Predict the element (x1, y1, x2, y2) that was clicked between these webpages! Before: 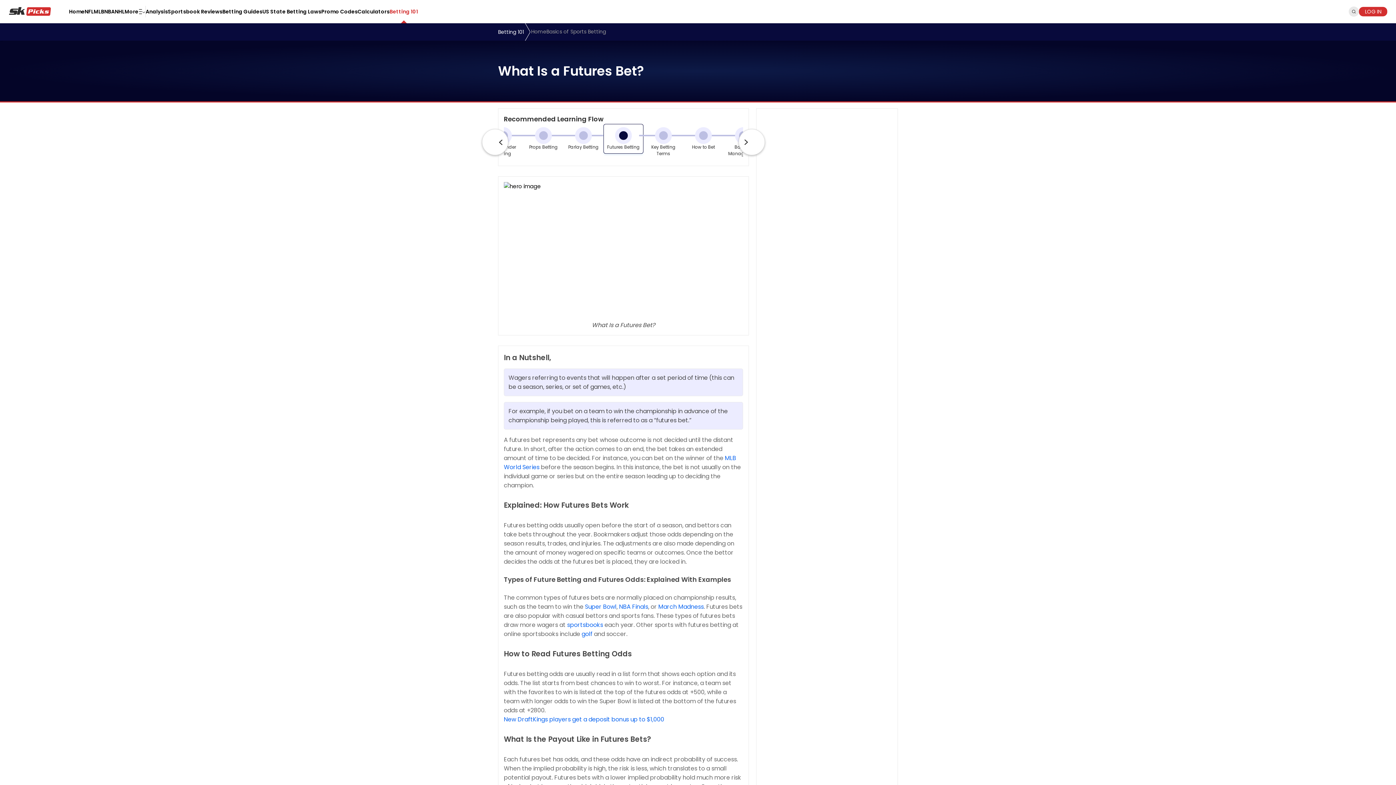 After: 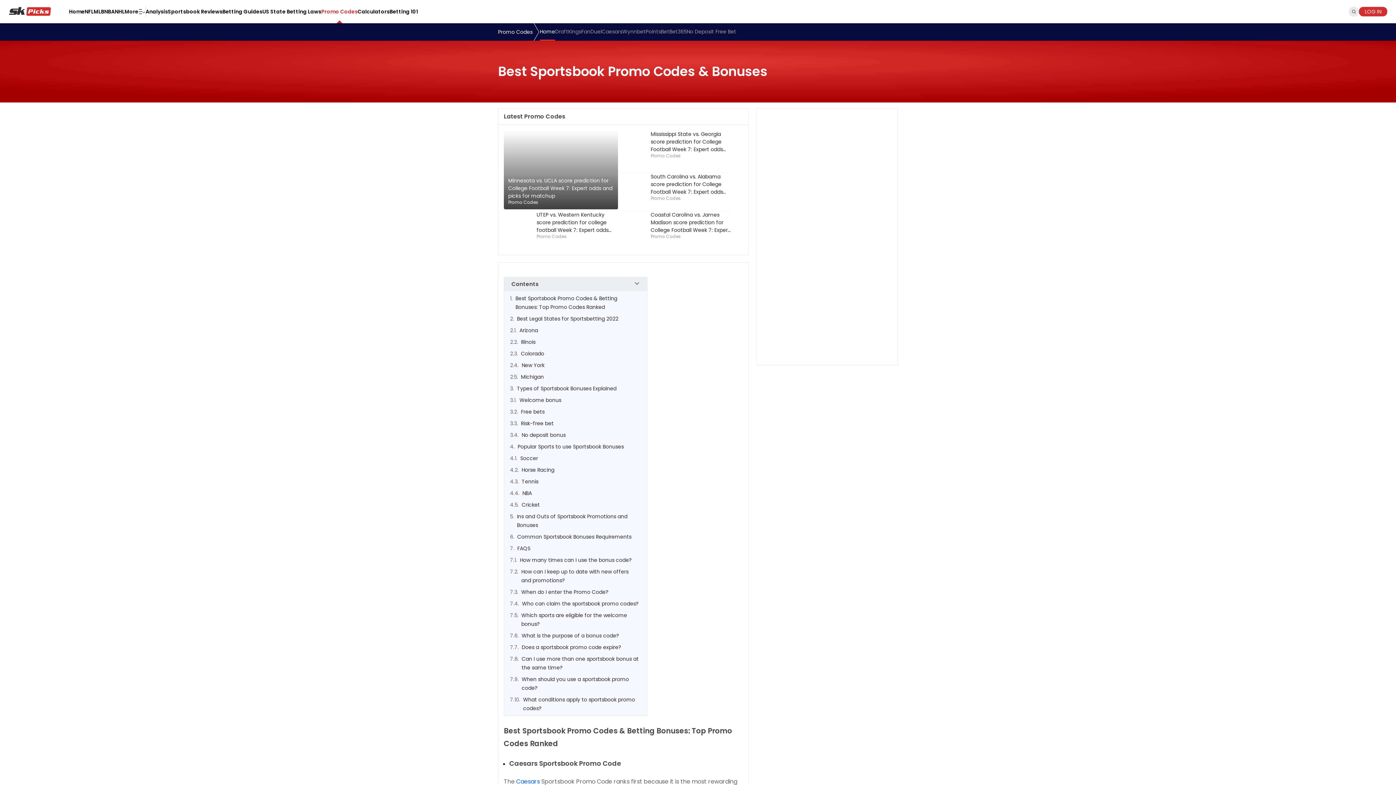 Action: bbox: (321, 0, 357, 23) label: Promo Codes